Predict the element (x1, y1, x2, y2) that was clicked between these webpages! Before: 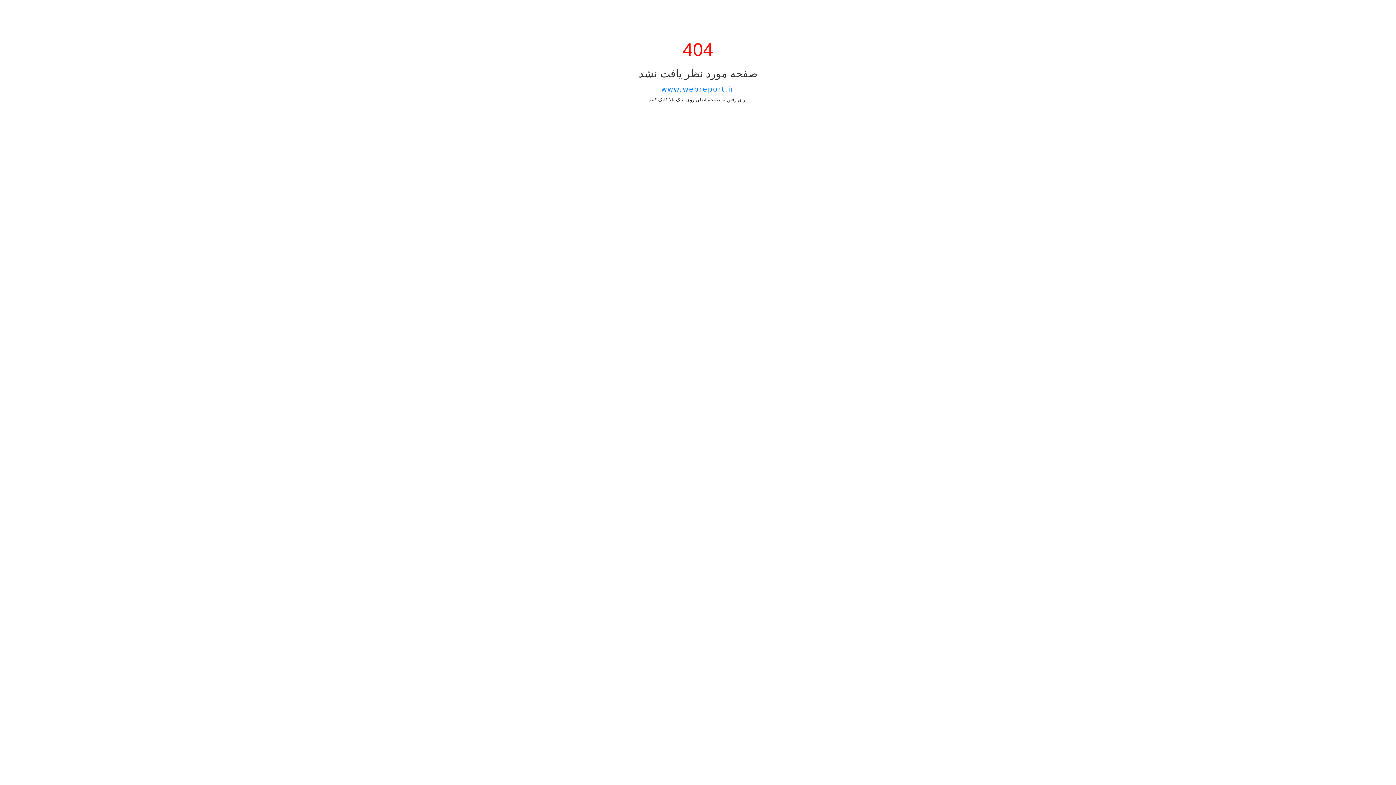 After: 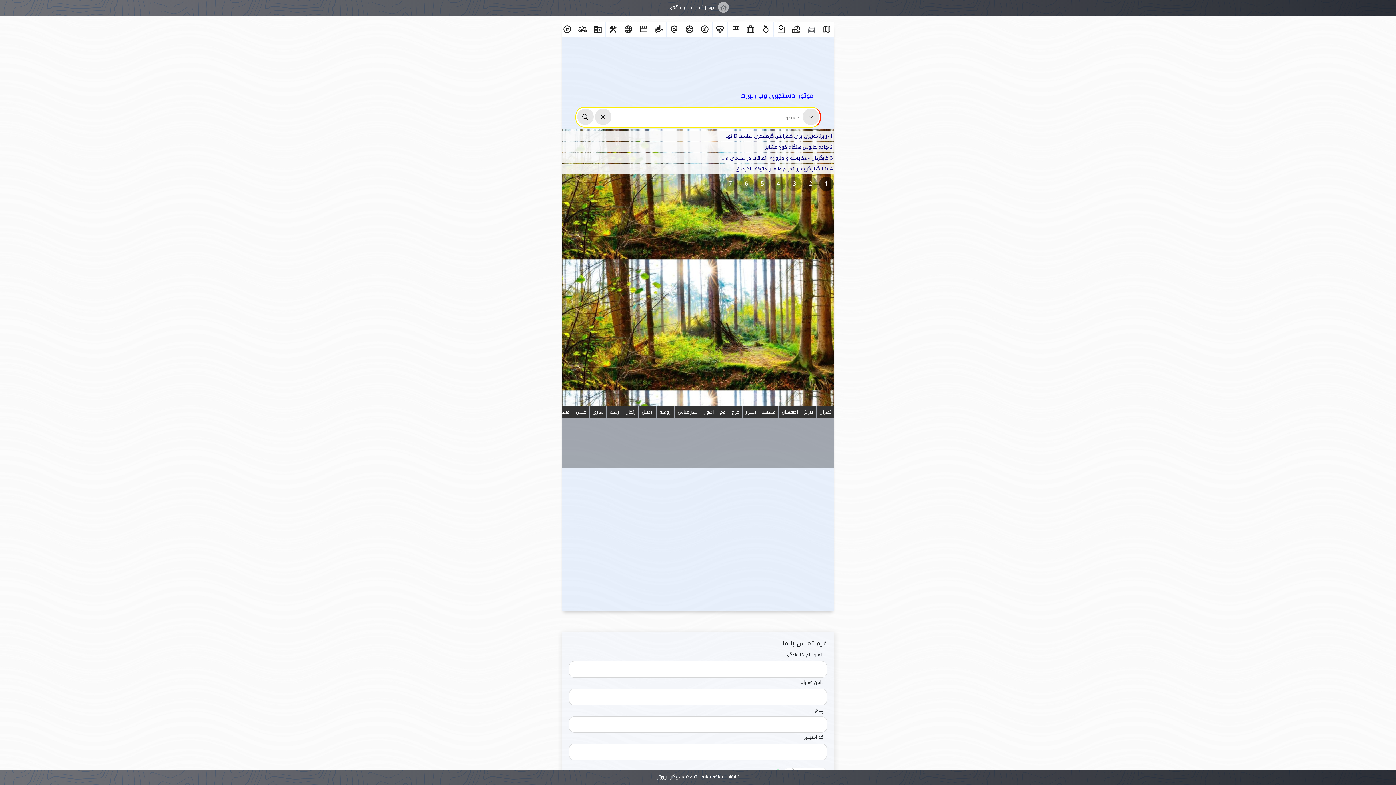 Action: label: www.webreport.ir bbox: (661, 85, 734, 93)